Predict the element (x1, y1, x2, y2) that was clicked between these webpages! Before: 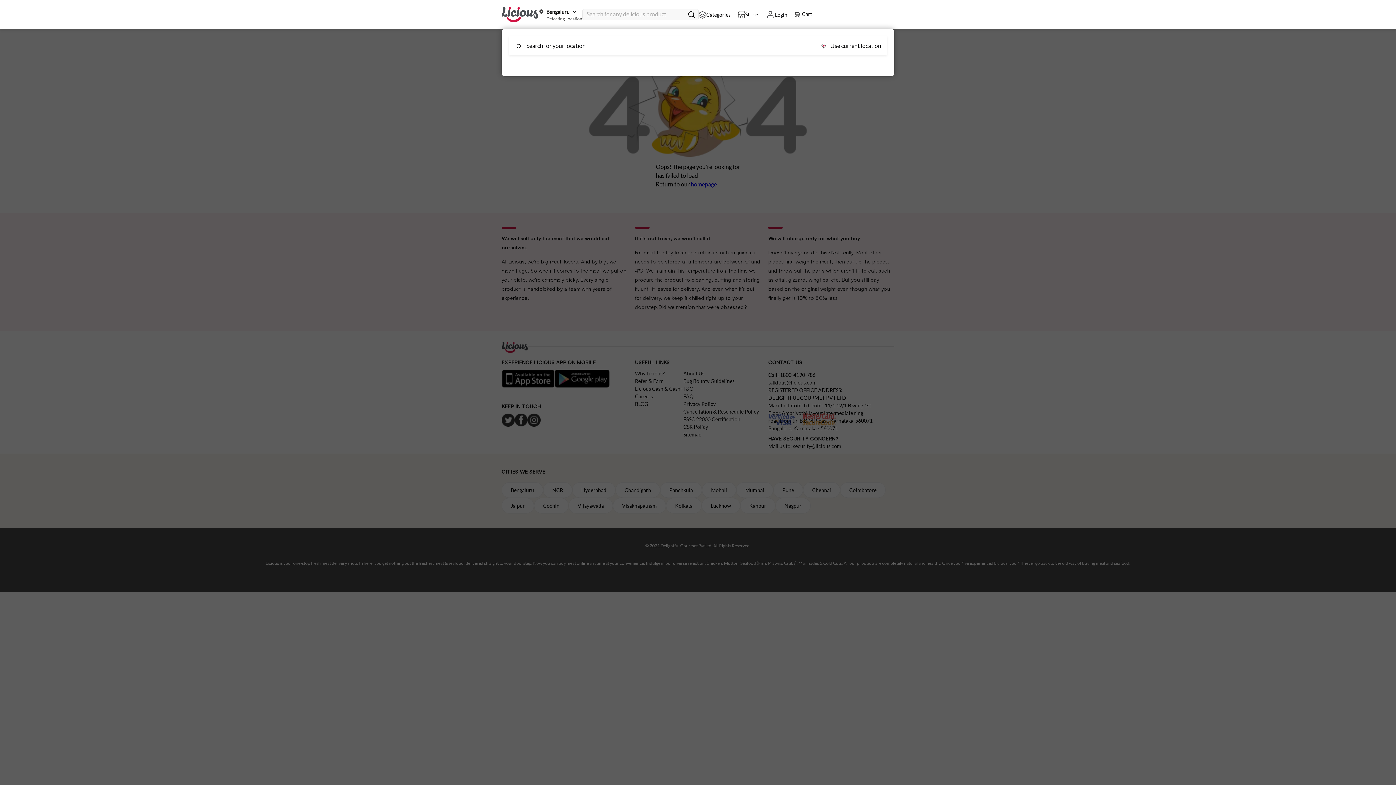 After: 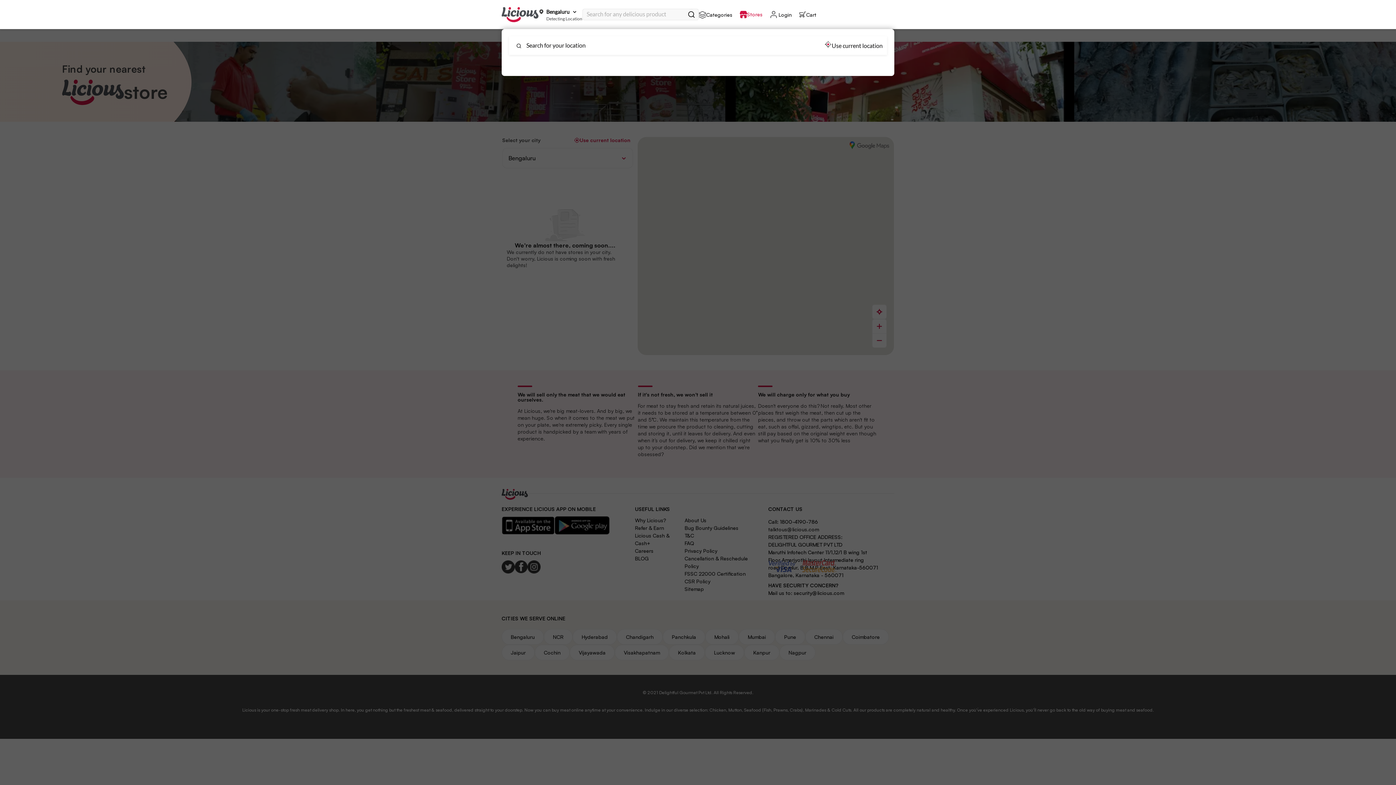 Action: bbox: (738, 10, 759, 18) label: Stores